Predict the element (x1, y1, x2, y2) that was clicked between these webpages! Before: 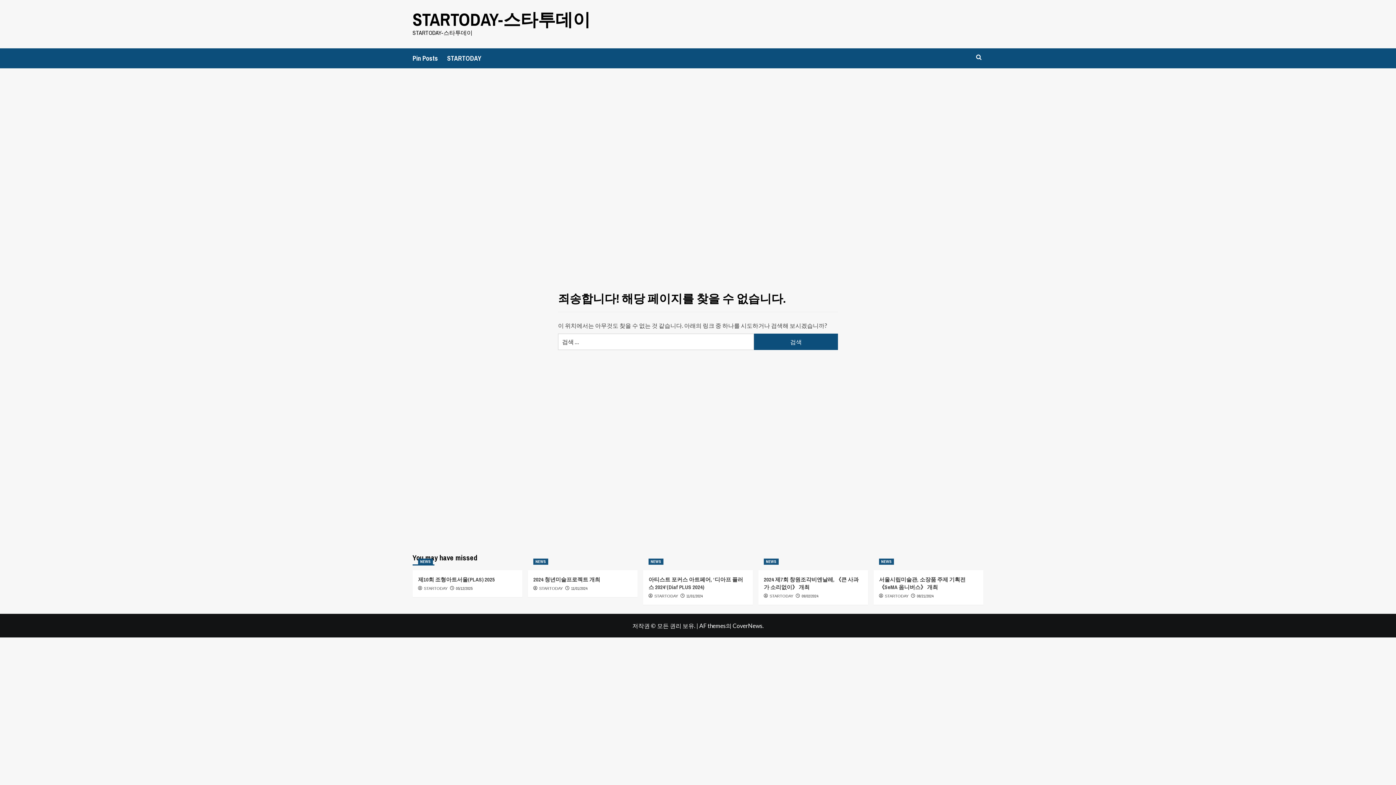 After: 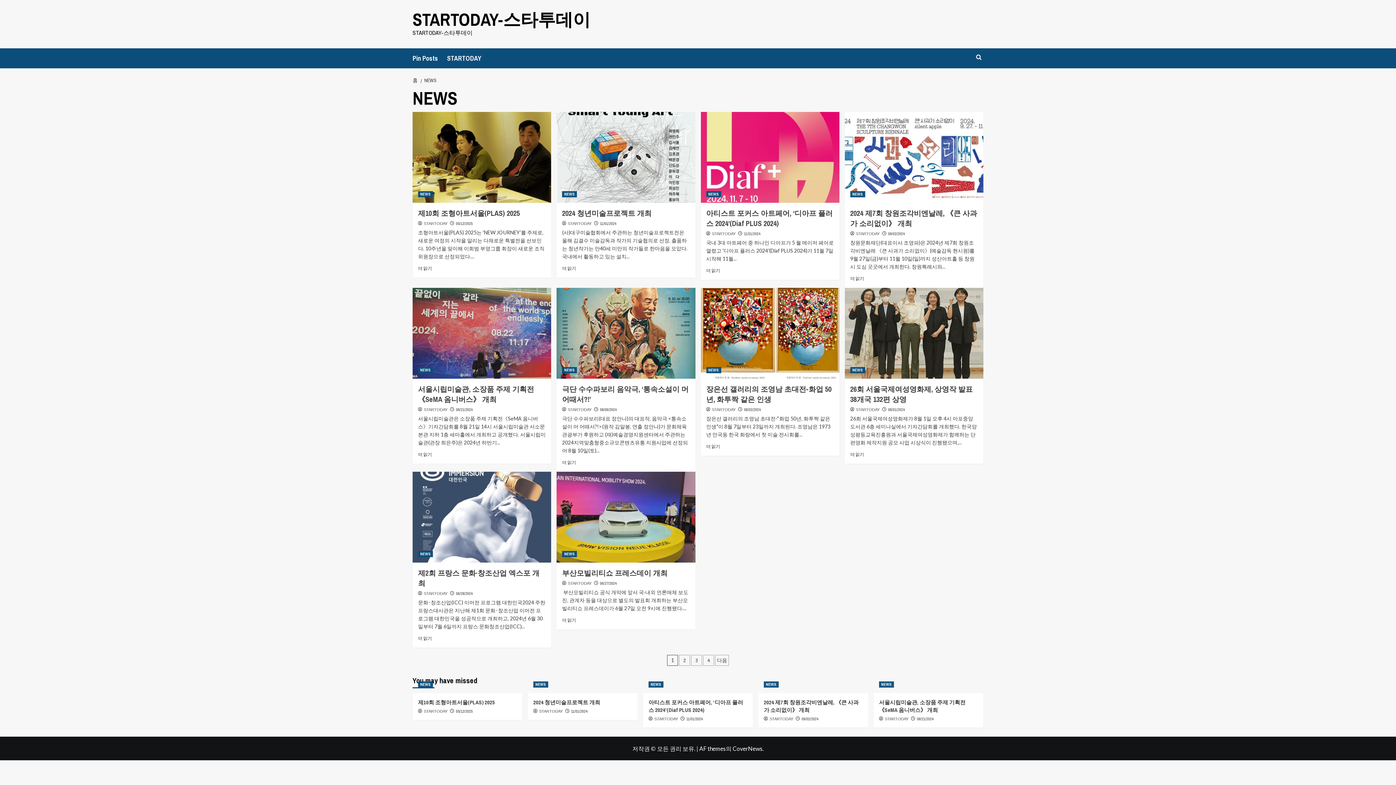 Action: label: NEWS의 모든 게시물 보기   bbox: (533, 558, 548, 565)